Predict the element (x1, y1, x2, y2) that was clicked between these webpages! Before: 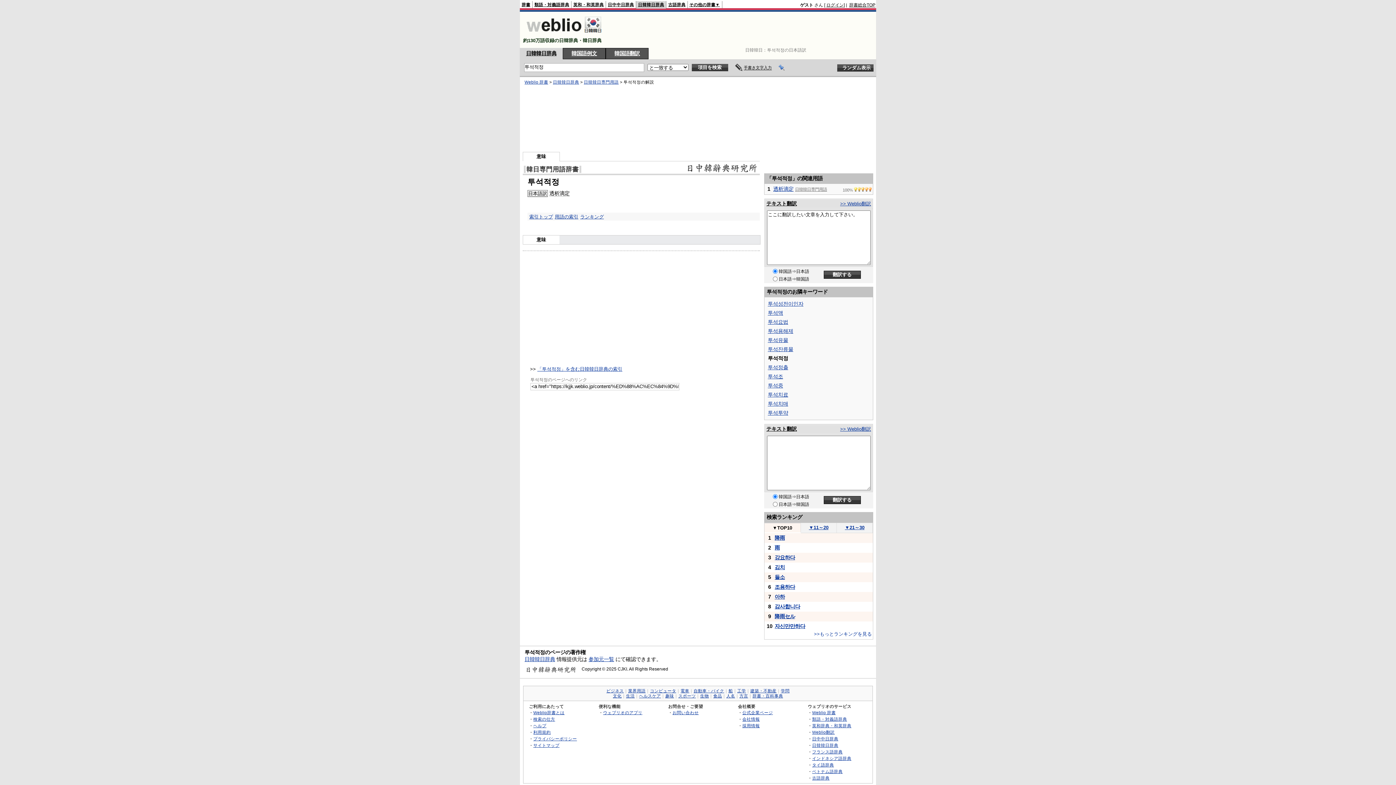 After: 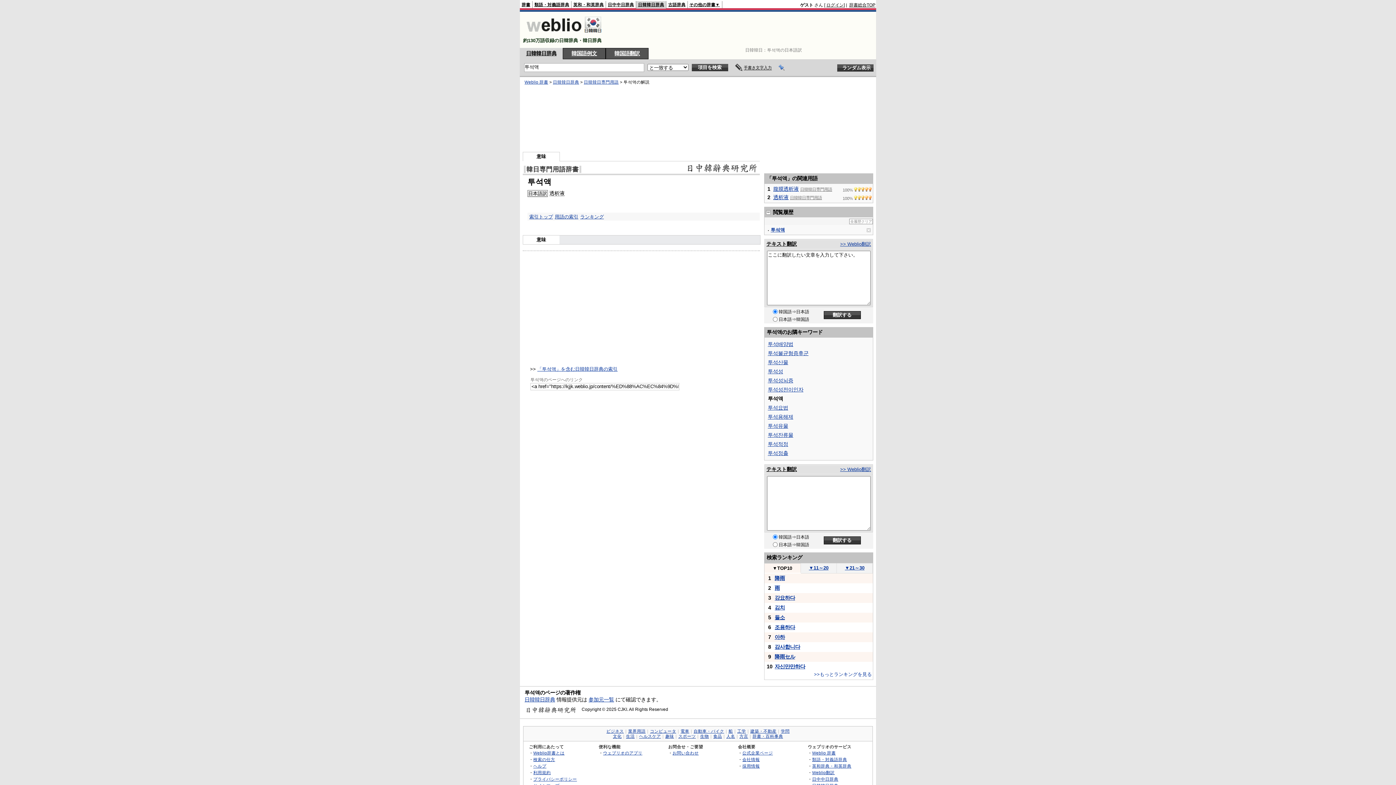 Action: label: 투석액 bbox: (768, 310, 783, 316)